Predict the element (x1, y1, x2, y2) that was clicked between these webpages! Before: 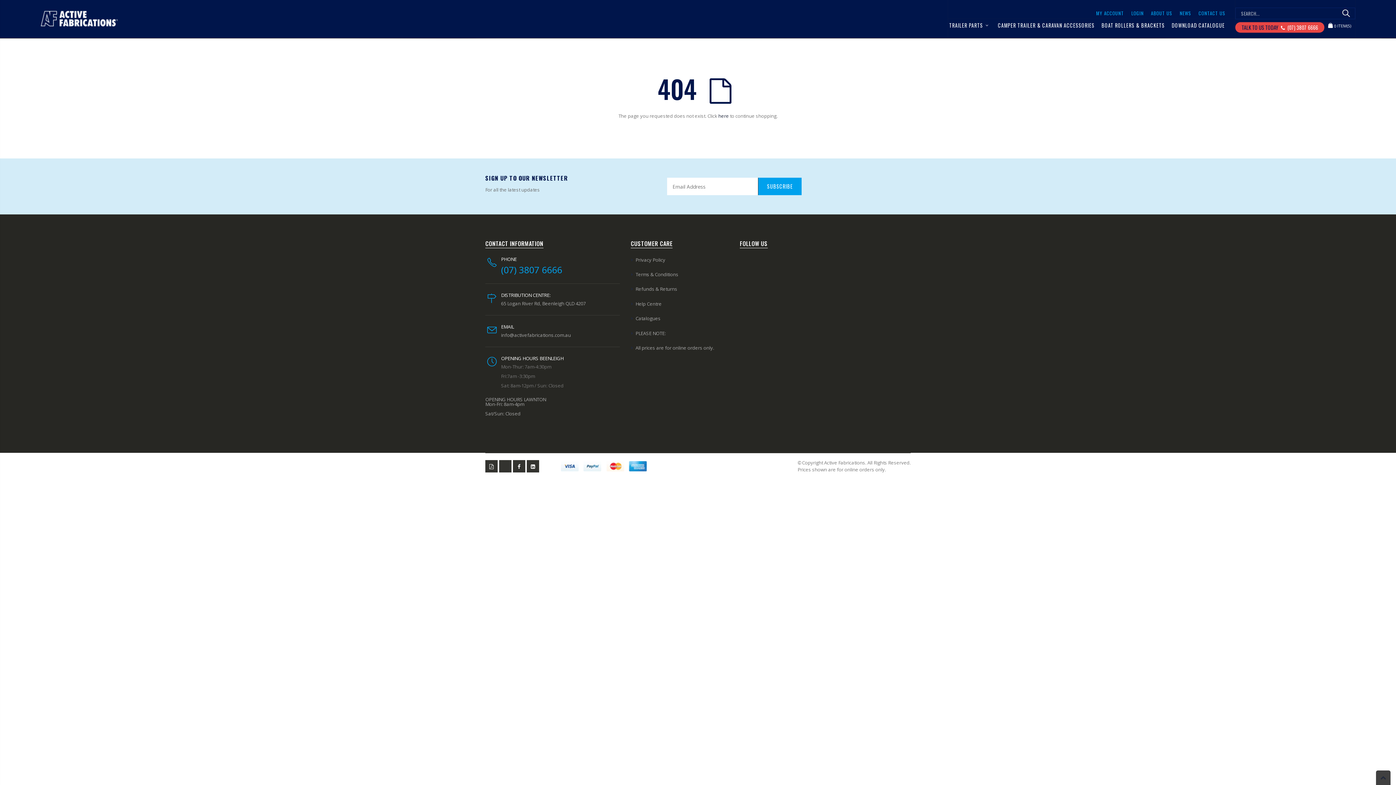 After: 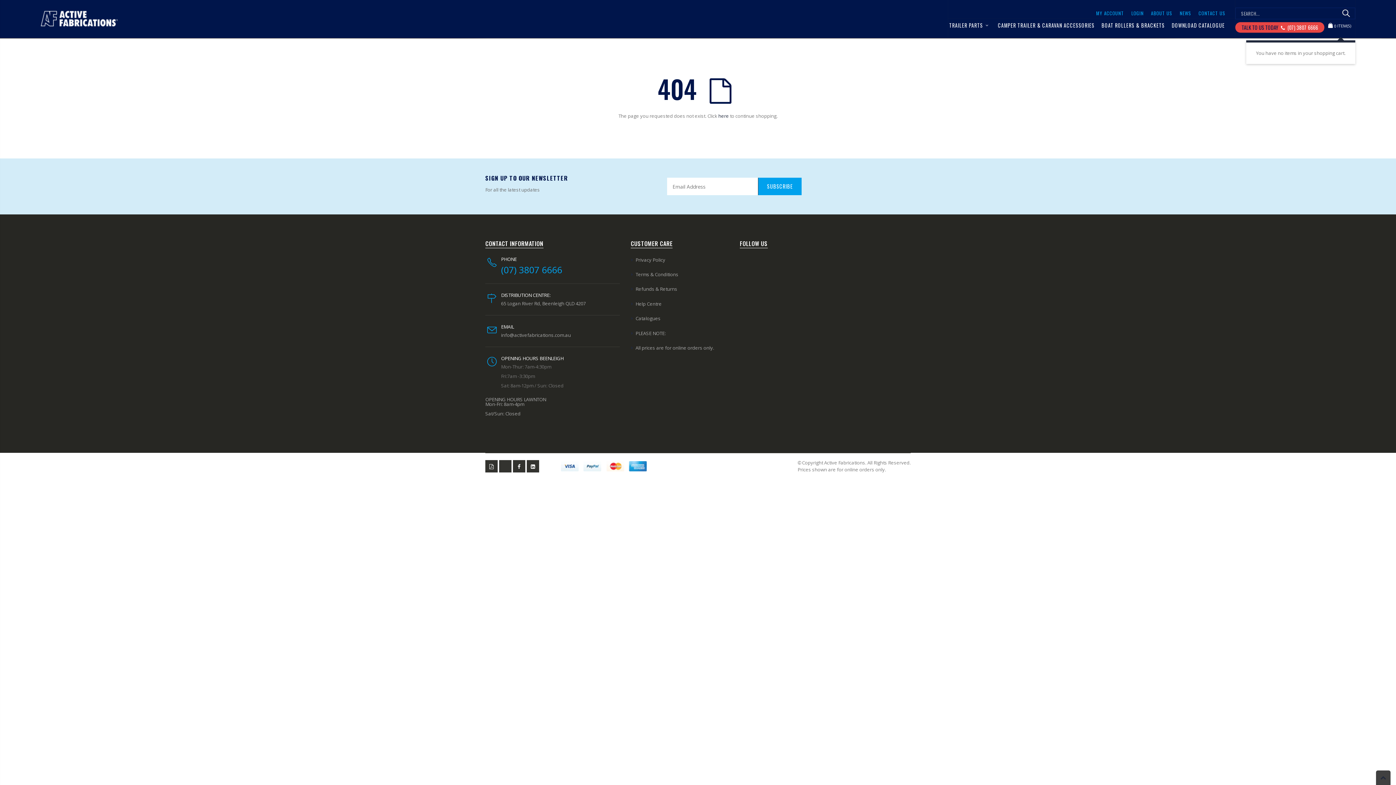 Action: label: 0ITEM(S) bbox: (1327, 16, 1351, 34)